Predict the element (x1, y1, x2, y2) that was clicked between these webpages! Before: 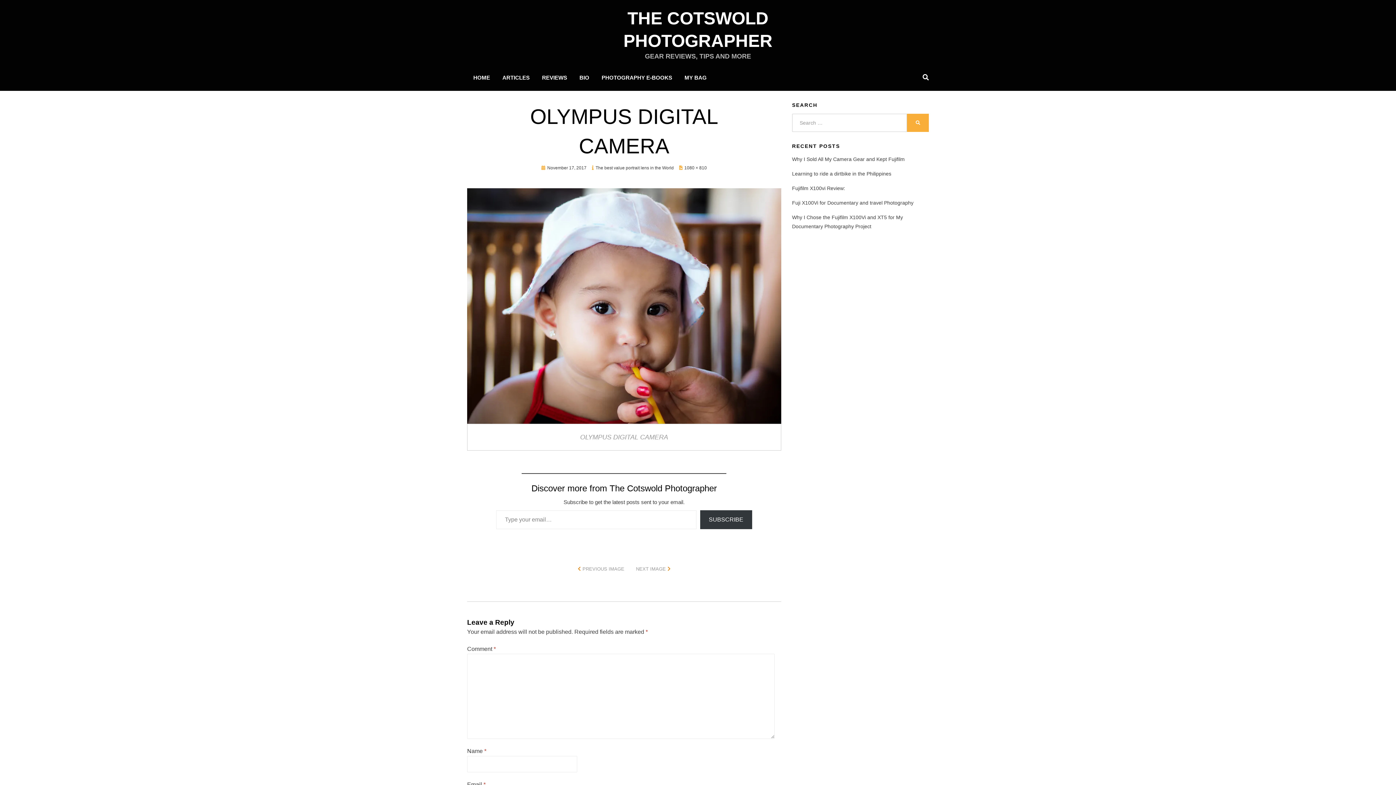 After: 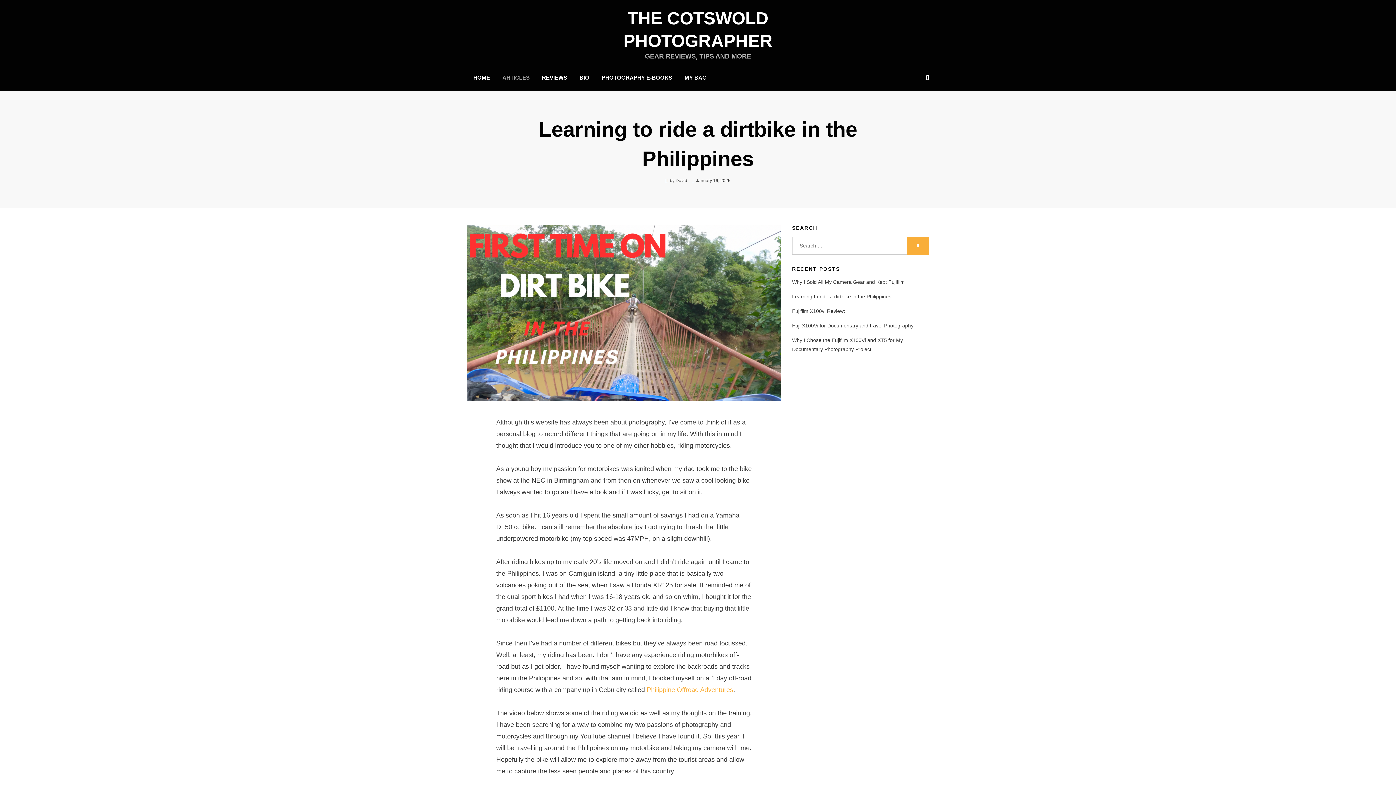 Action: label: Learning to ride a dirtbike in the Philippines bbox: (792, 170, 891, 176)